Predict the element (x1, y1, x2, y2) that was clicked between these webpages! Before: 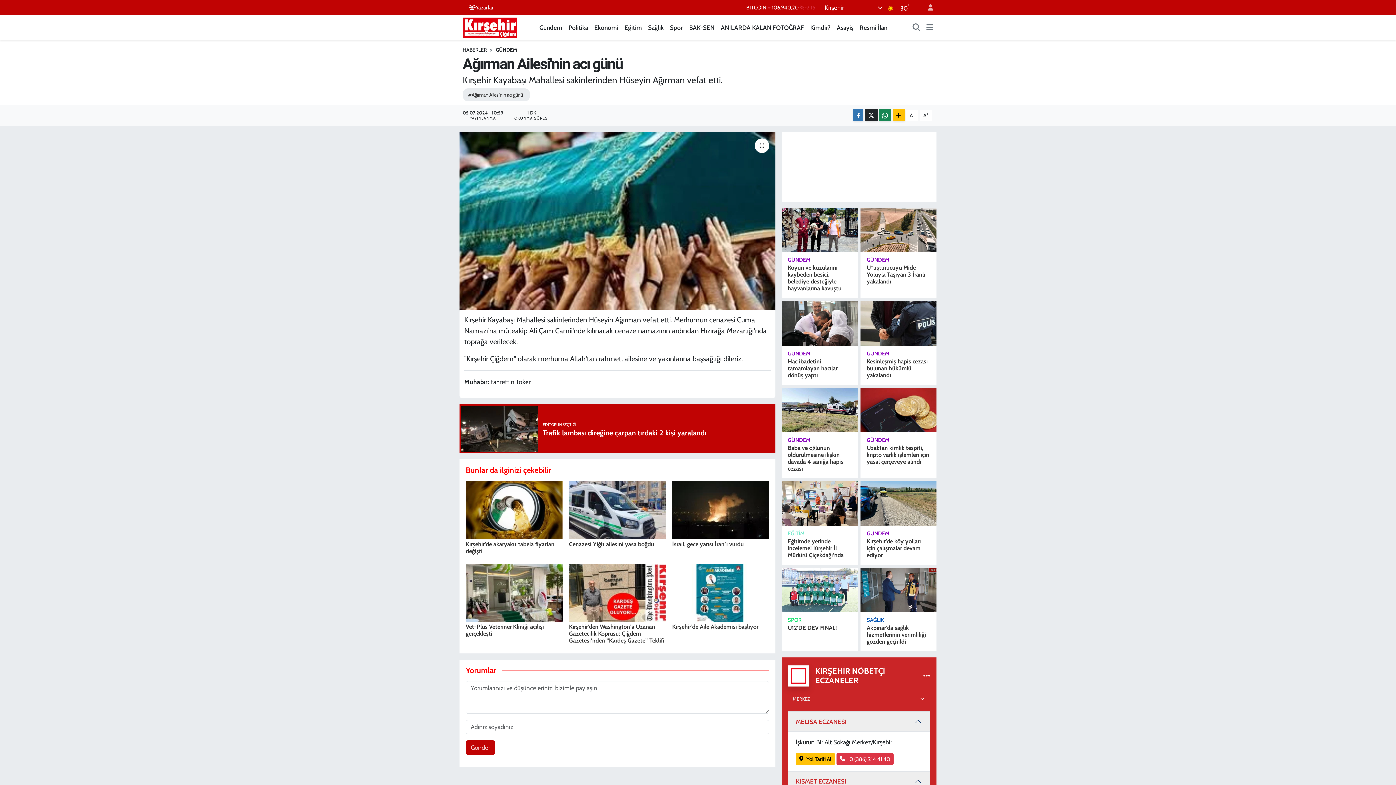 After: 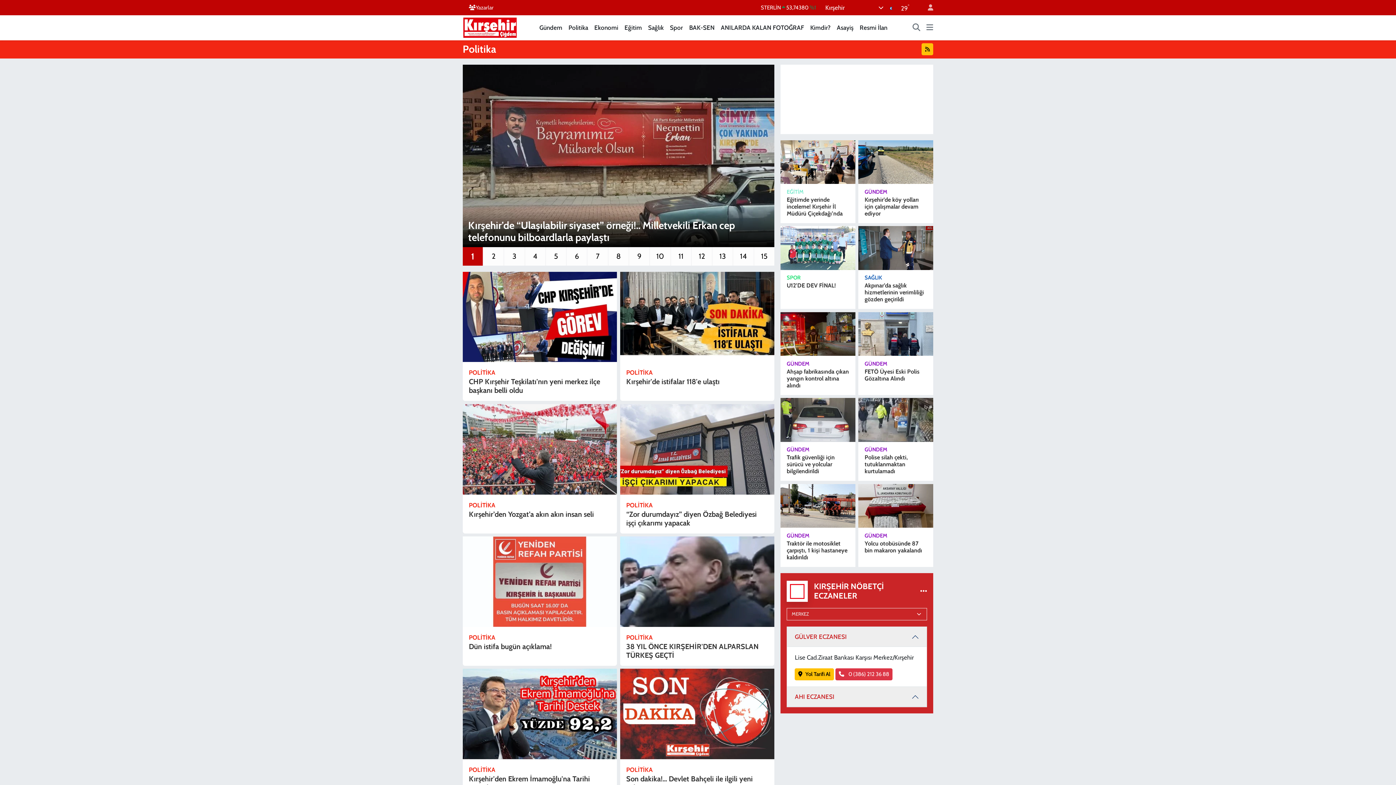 Action: bbox: (565, 23, 591, 32) label: Politika